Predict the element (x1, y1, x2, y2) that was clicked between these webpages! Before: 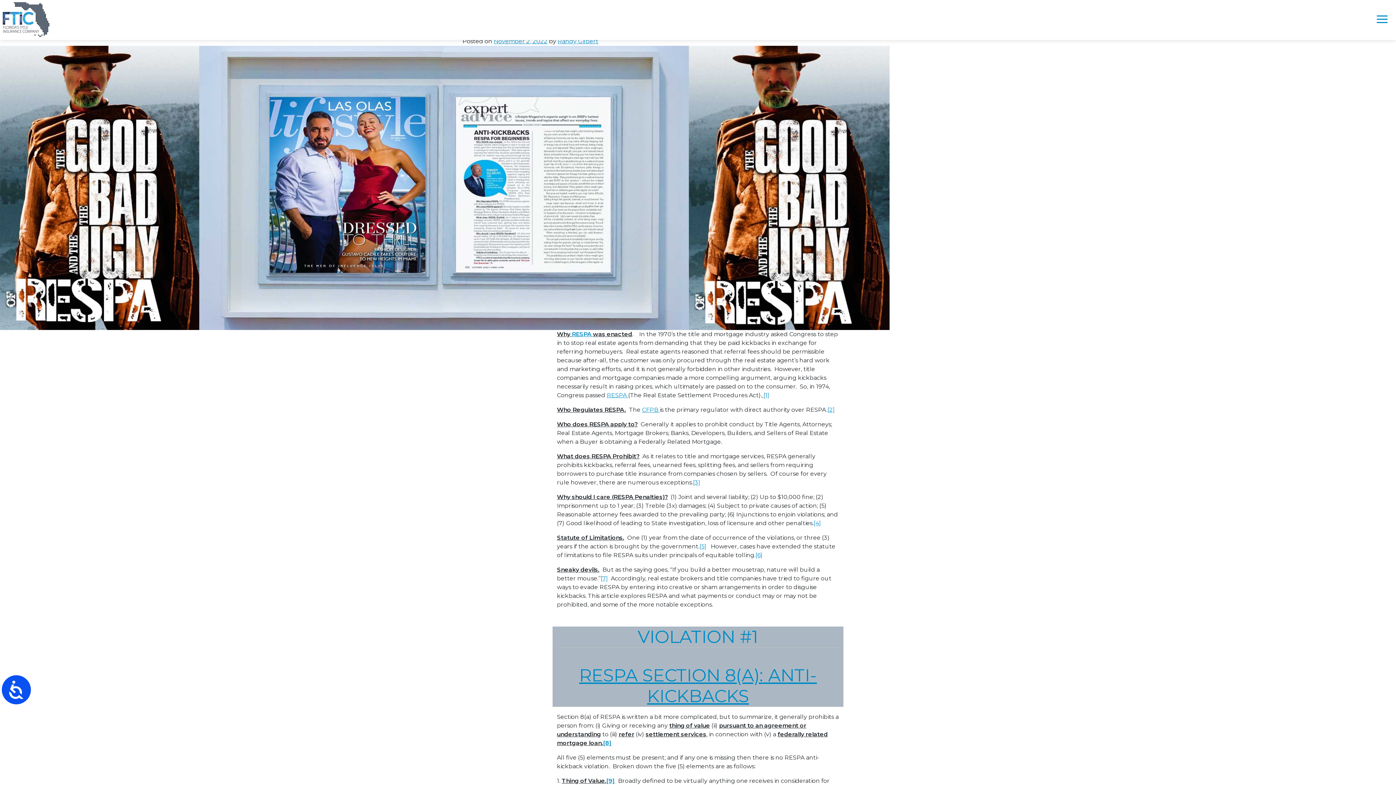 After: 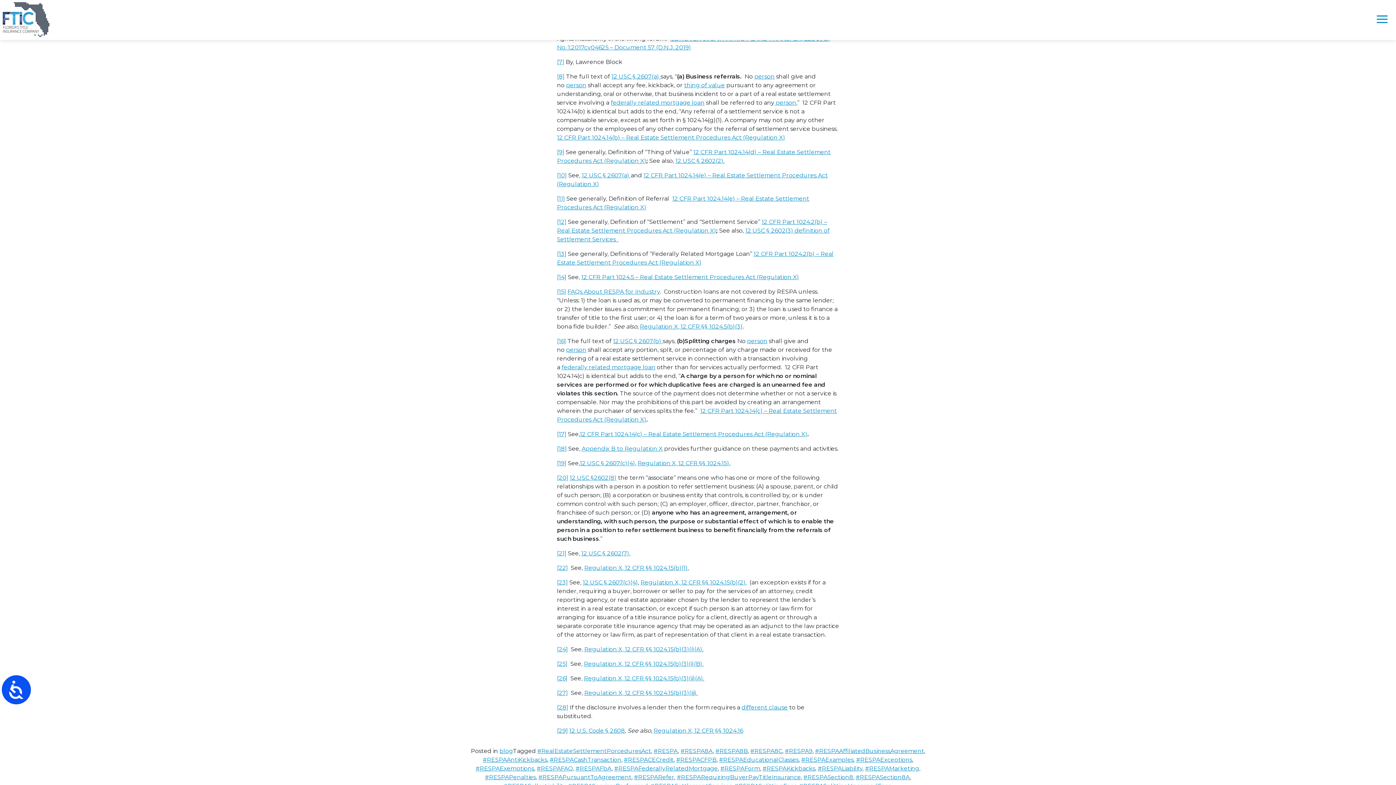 Action: bbox: (755, 552, 762, 558) label: [6]